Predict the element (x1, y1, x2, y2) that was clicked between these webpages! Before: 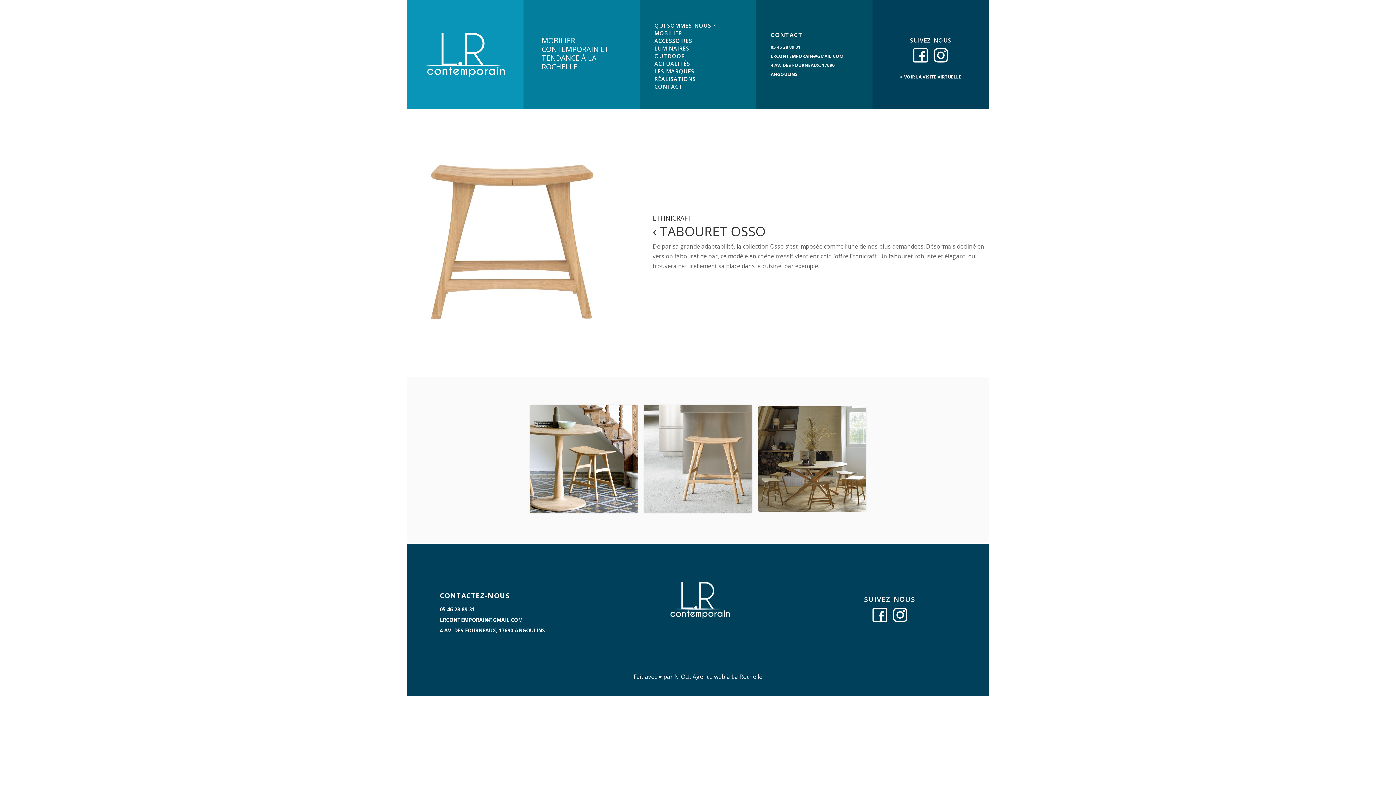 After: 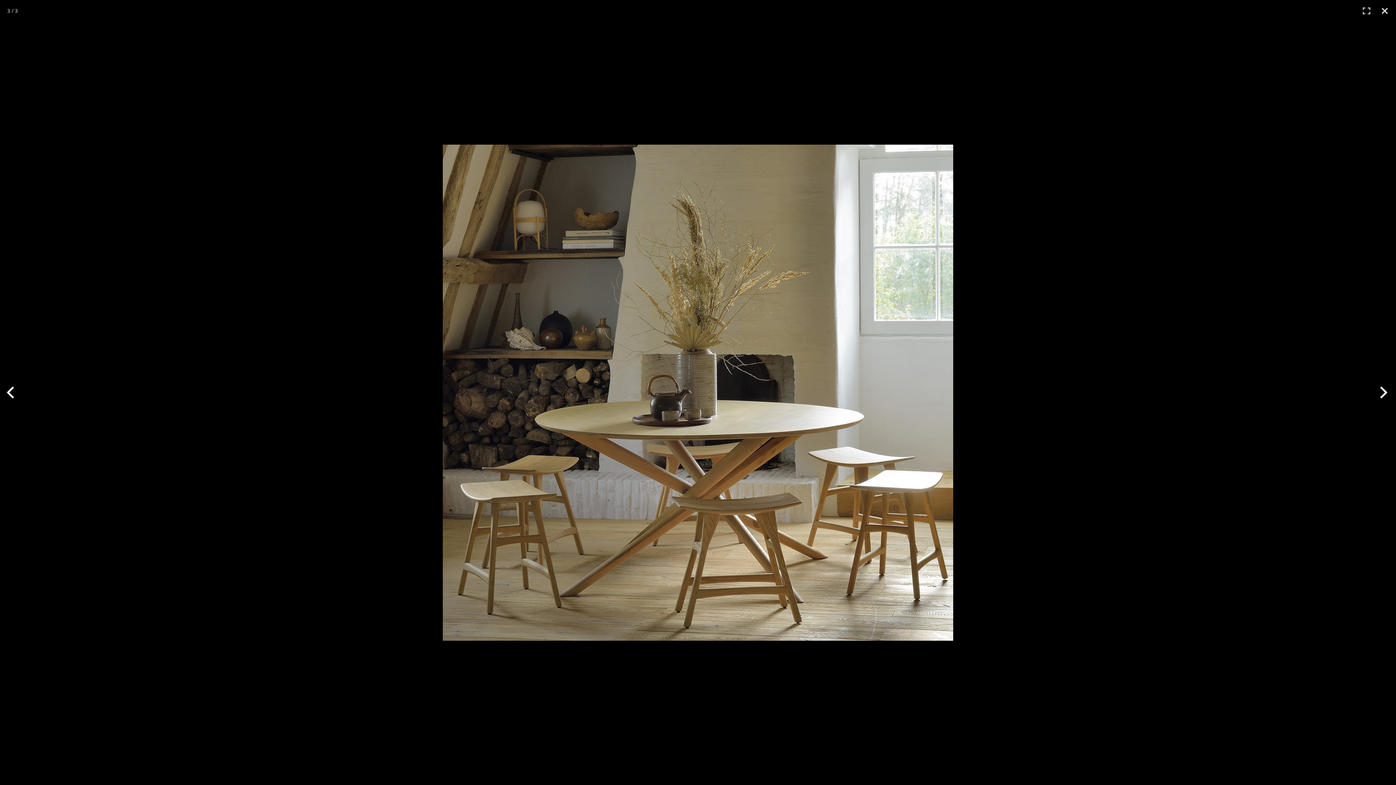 Action: bbox: (757, 406, 866, 515)